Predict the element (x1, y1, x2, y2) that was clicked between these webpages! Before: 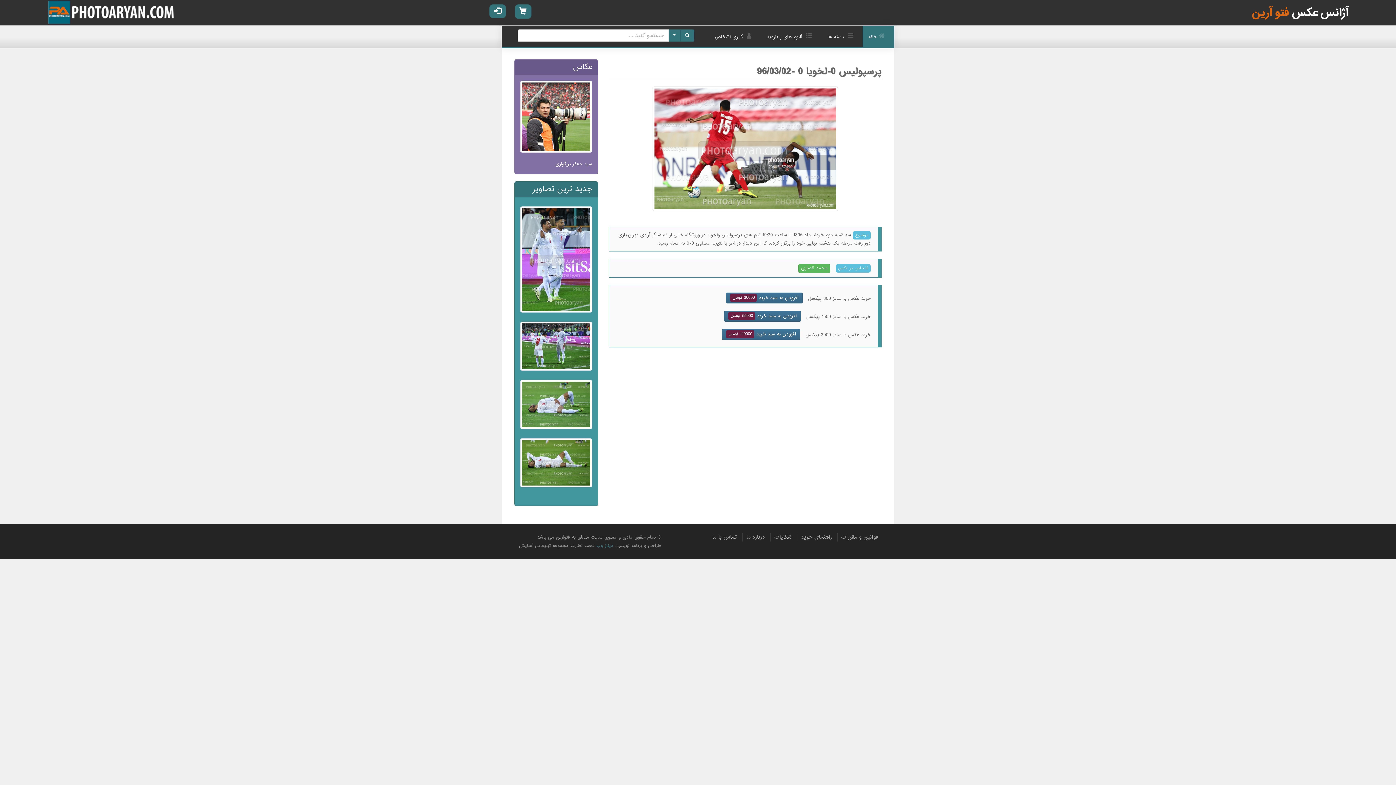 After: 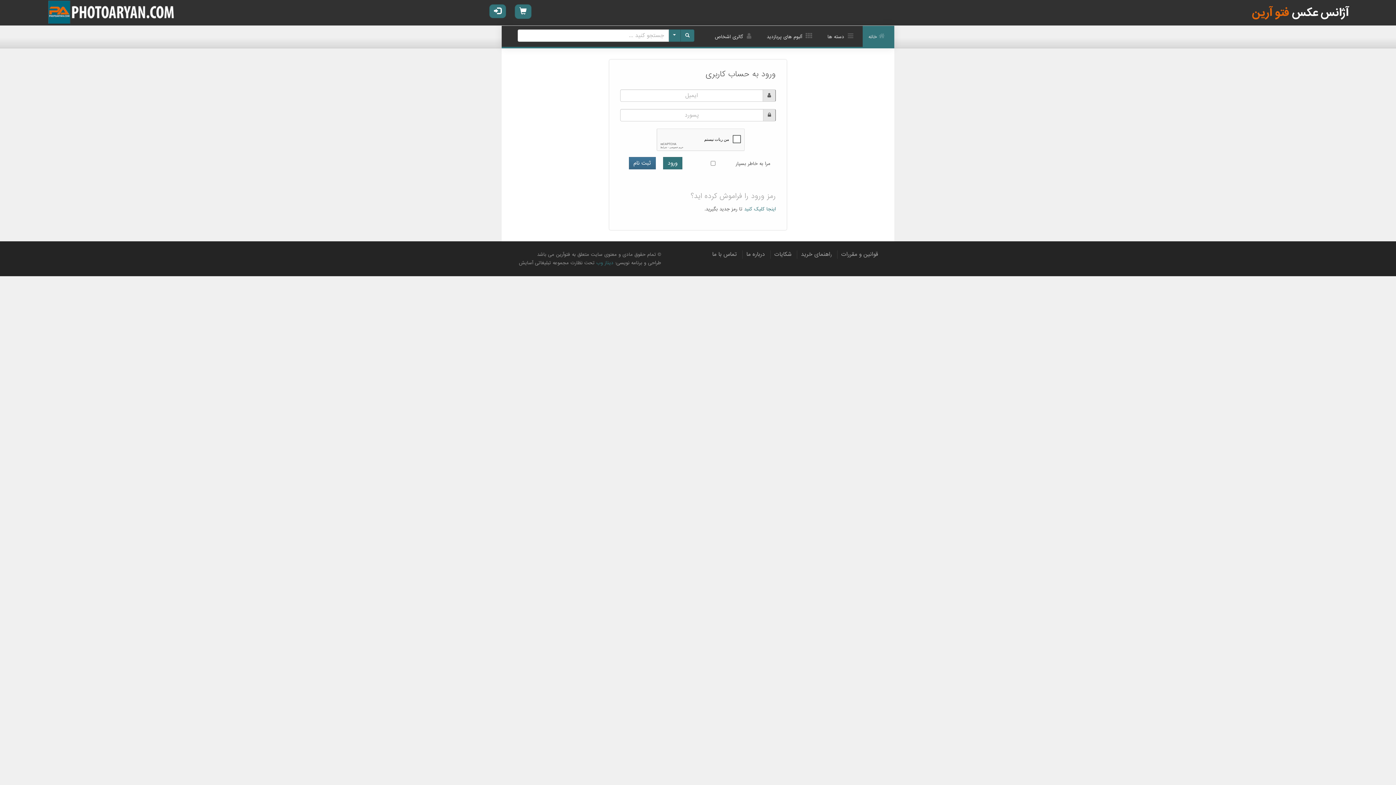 Action: bbox: (722, 329, 800, 340) label: افزودن به سبد خرید 110000 تومان